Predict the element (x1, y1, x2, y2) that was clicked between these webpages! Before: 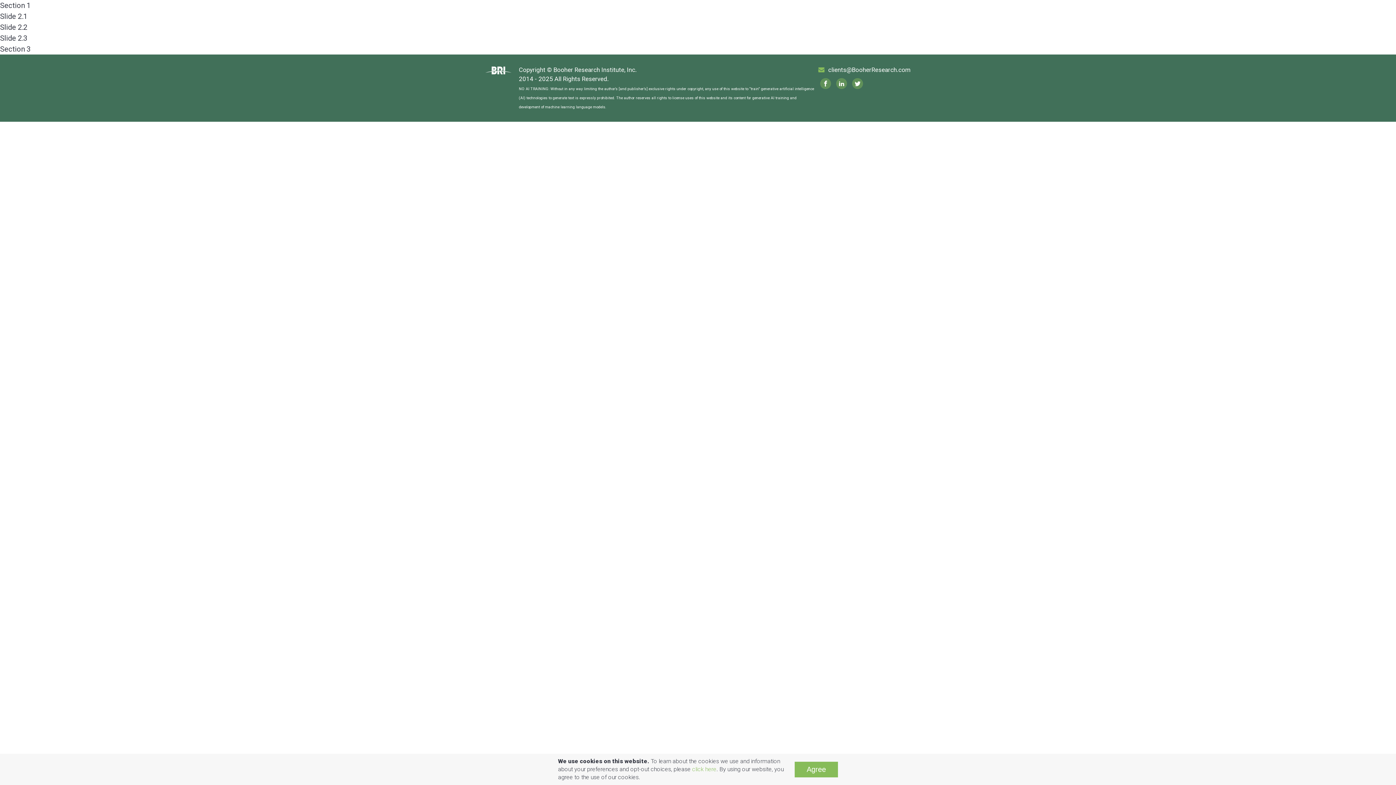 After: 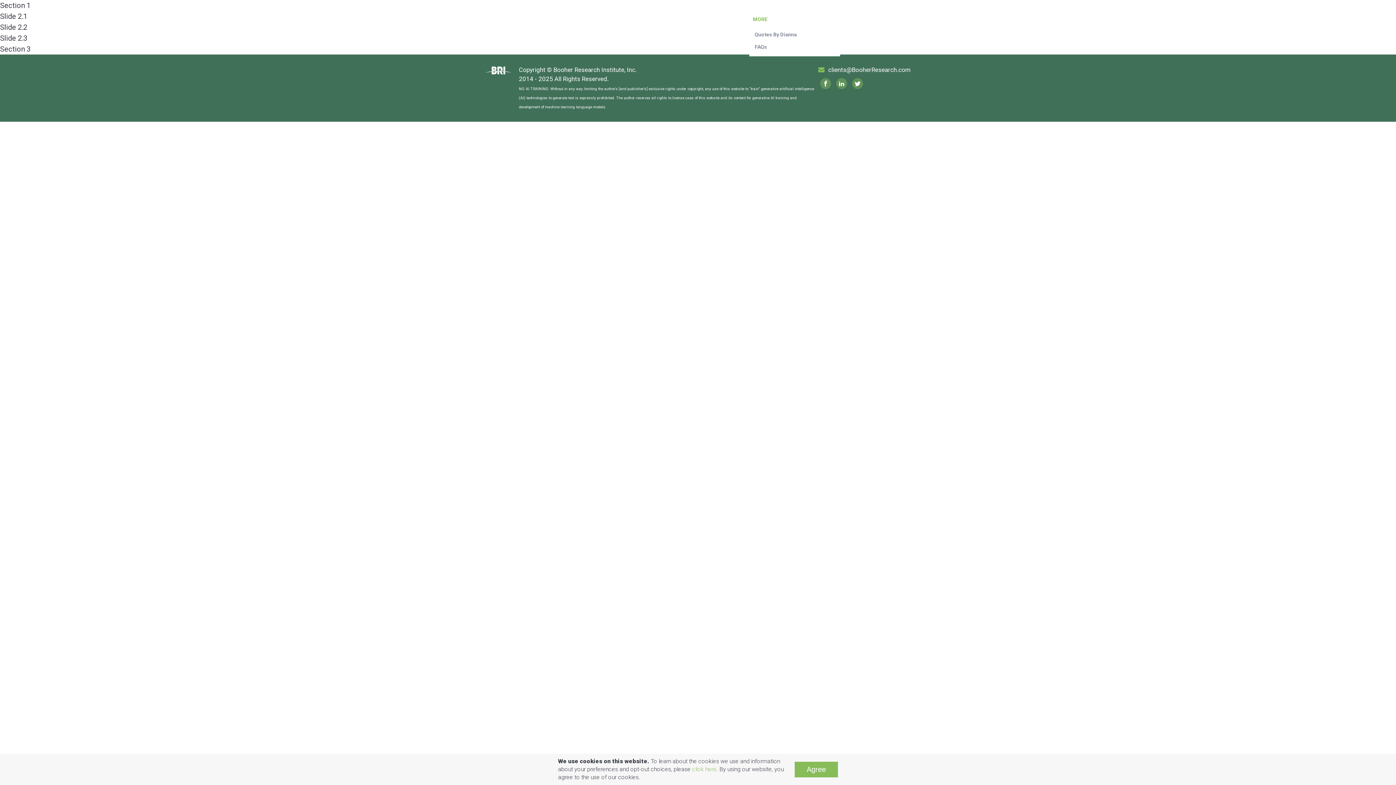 Action: label: MORE bbox: (749, 10, 771, 28)